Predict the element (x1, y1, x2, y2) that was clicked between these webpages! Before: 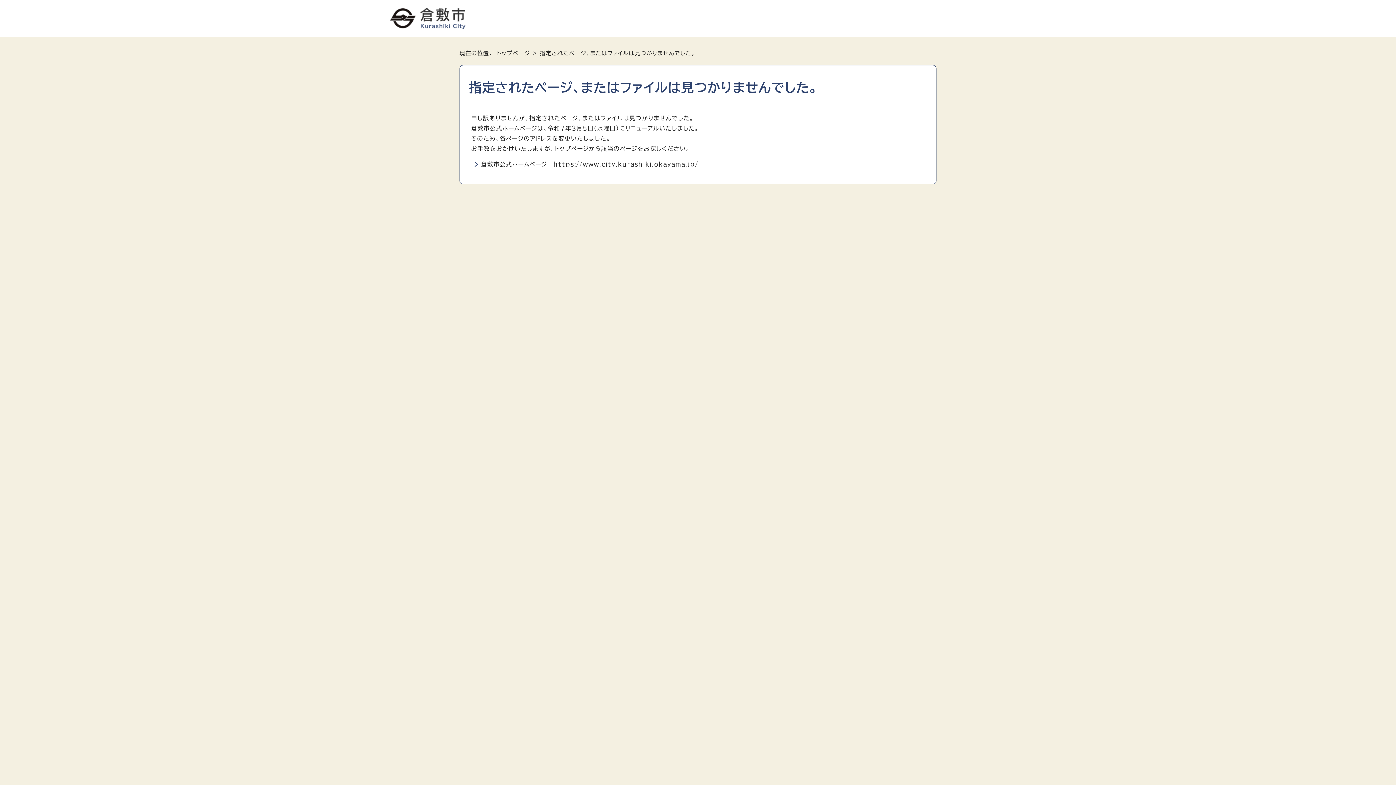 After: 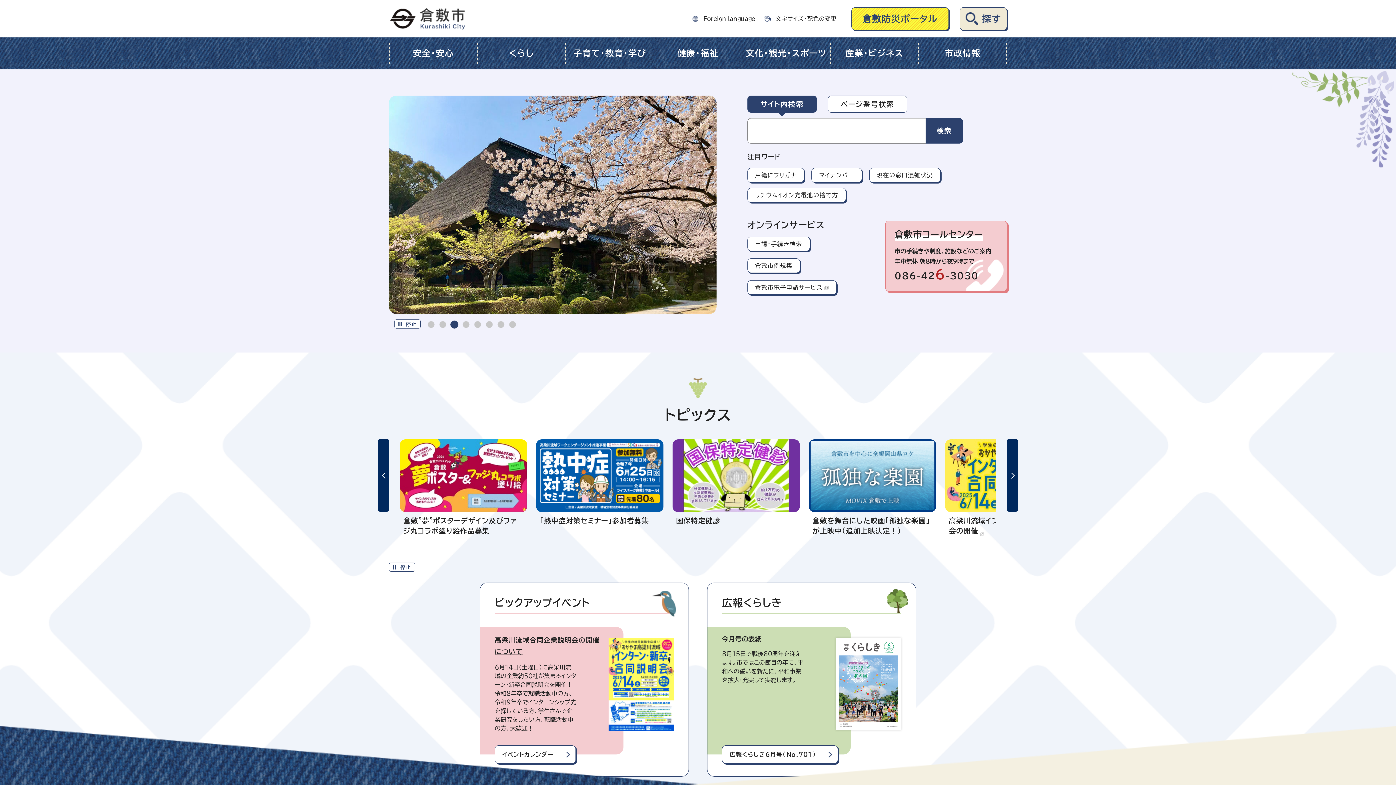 Action: bbox: (496, 50, 530, 56) label: トップページ